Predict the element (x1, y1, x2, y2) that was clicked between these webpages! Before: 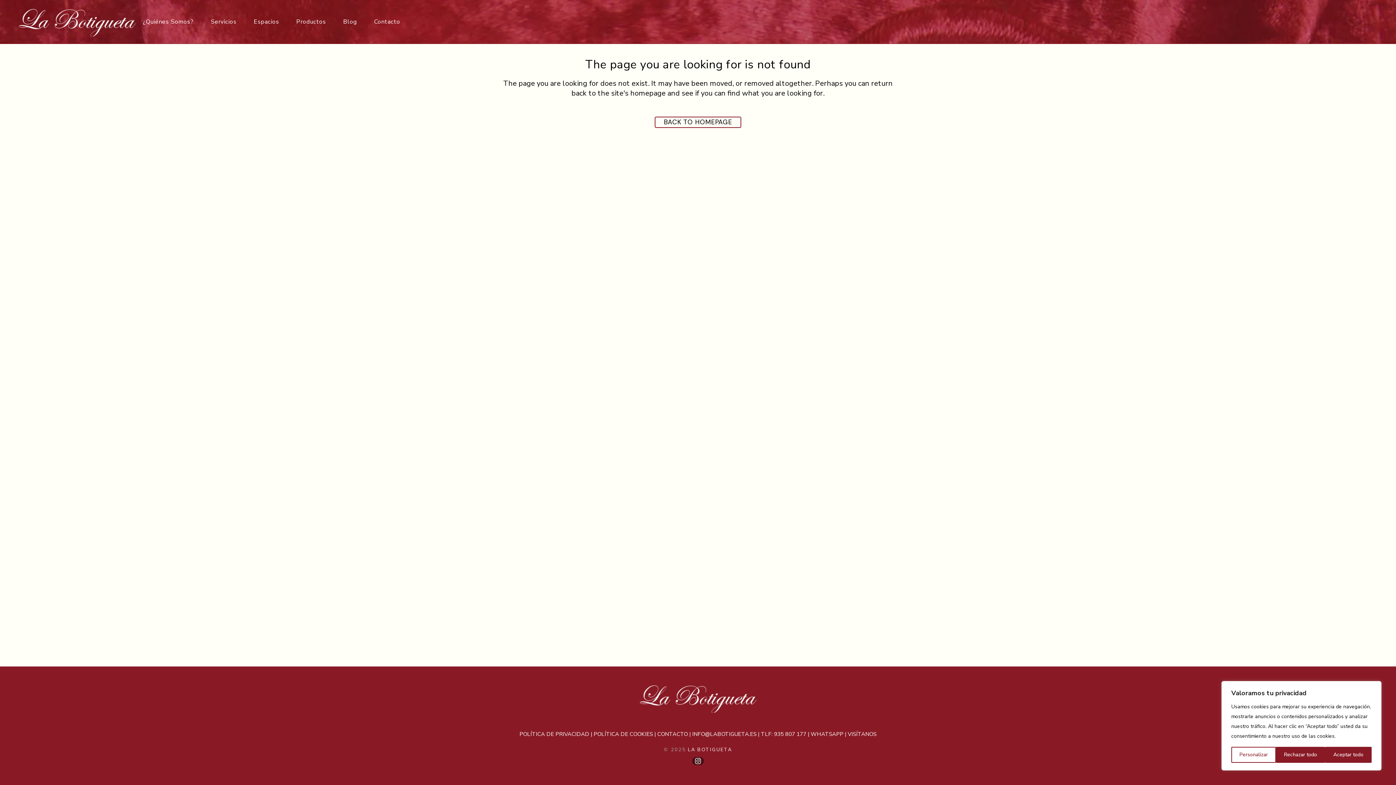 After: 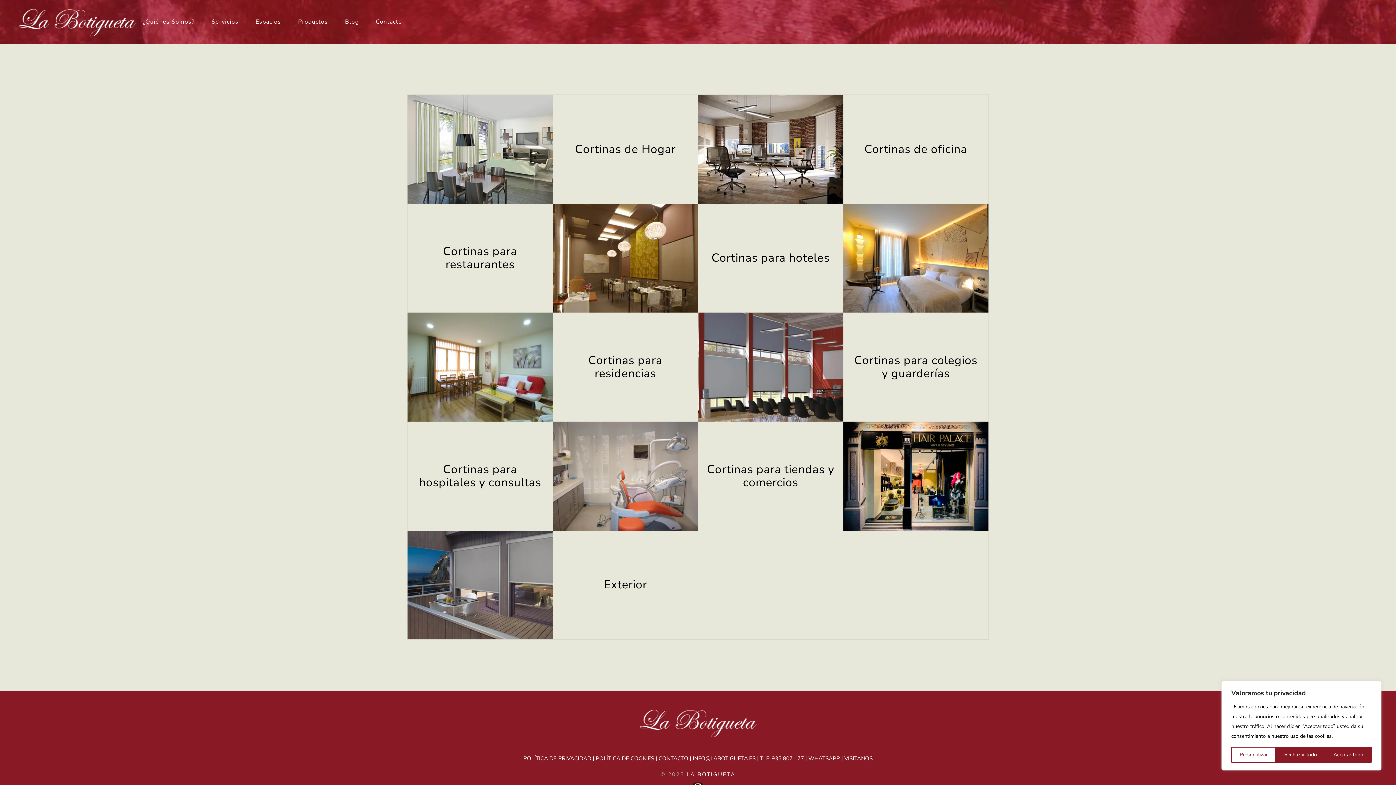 Action: label: Espacios bbox: (244, 0, 286, 43)